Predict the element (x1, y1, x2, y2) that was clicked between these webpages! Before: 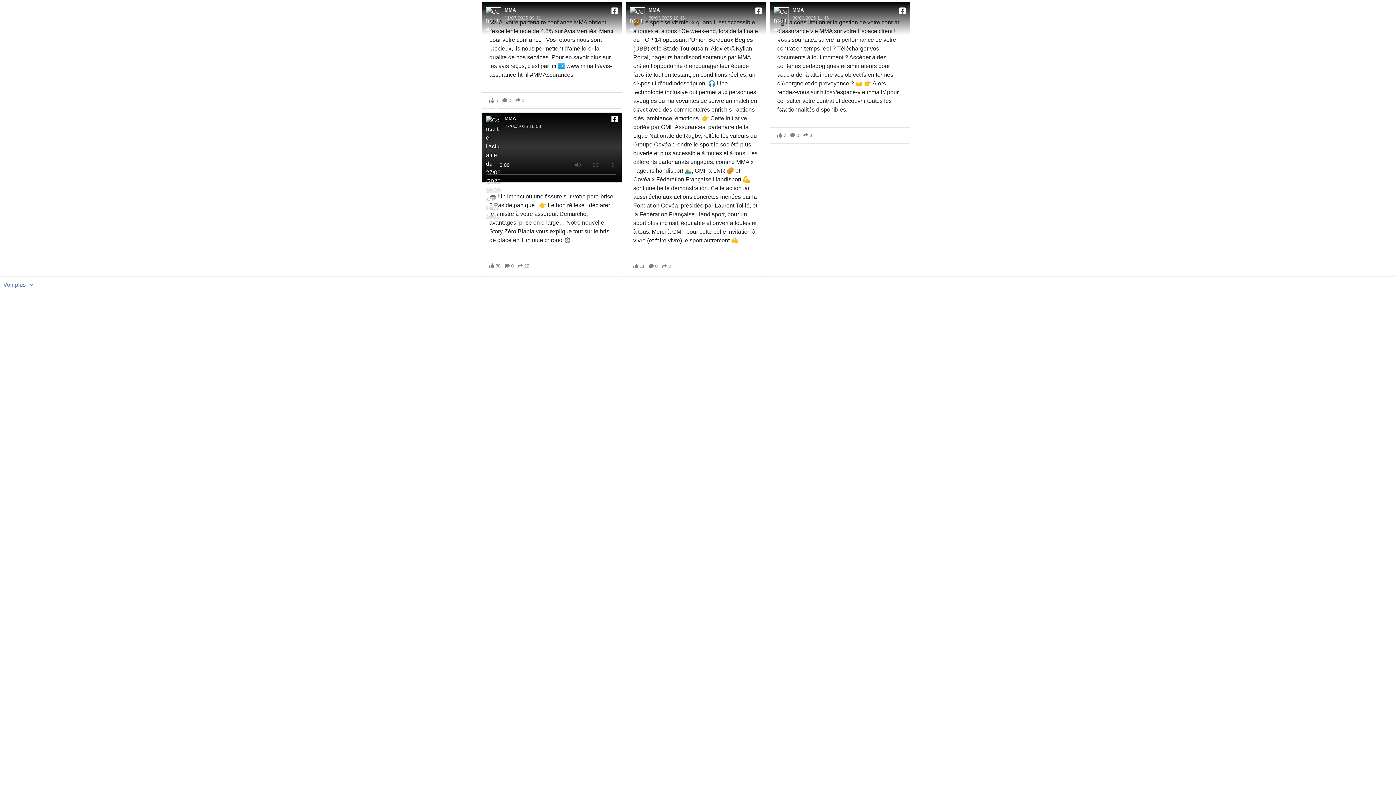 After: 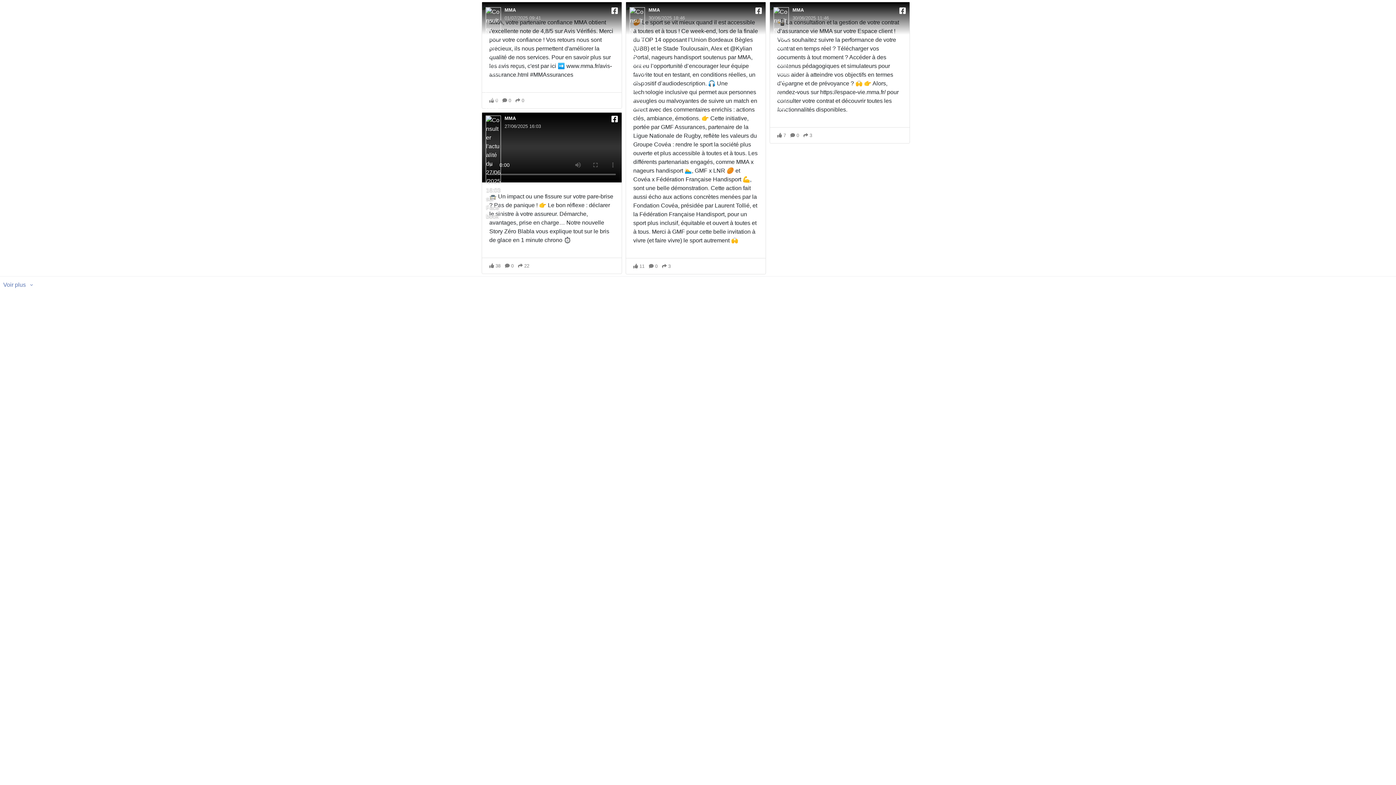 Action: bbox: (633, 263, 673, 269) label: Interagissez avec l'actualité du 30/06/2025 18:46 sur Facebook